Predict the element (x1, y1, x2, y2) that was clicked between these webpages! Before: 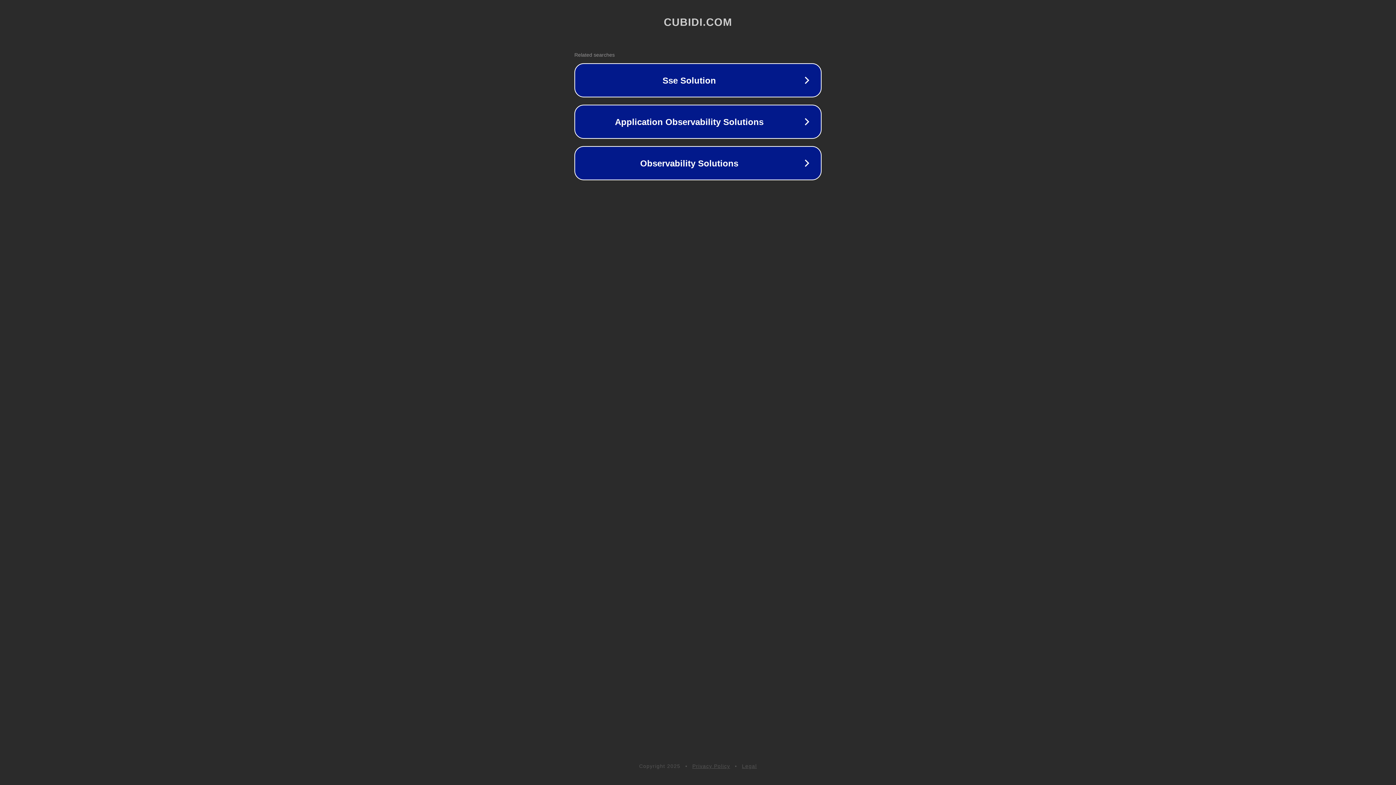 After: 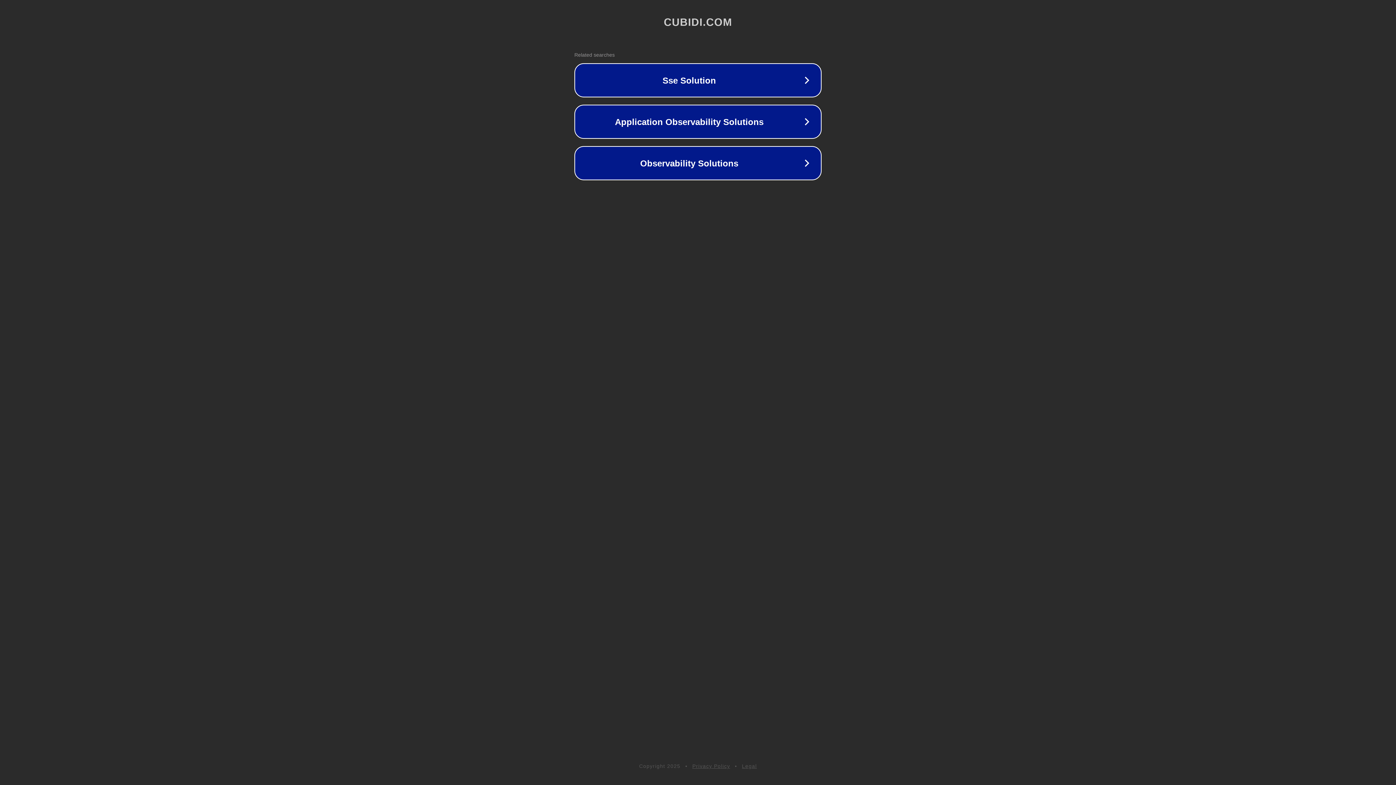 Action: bbox: (742, 763, 757, 769) label: Legal